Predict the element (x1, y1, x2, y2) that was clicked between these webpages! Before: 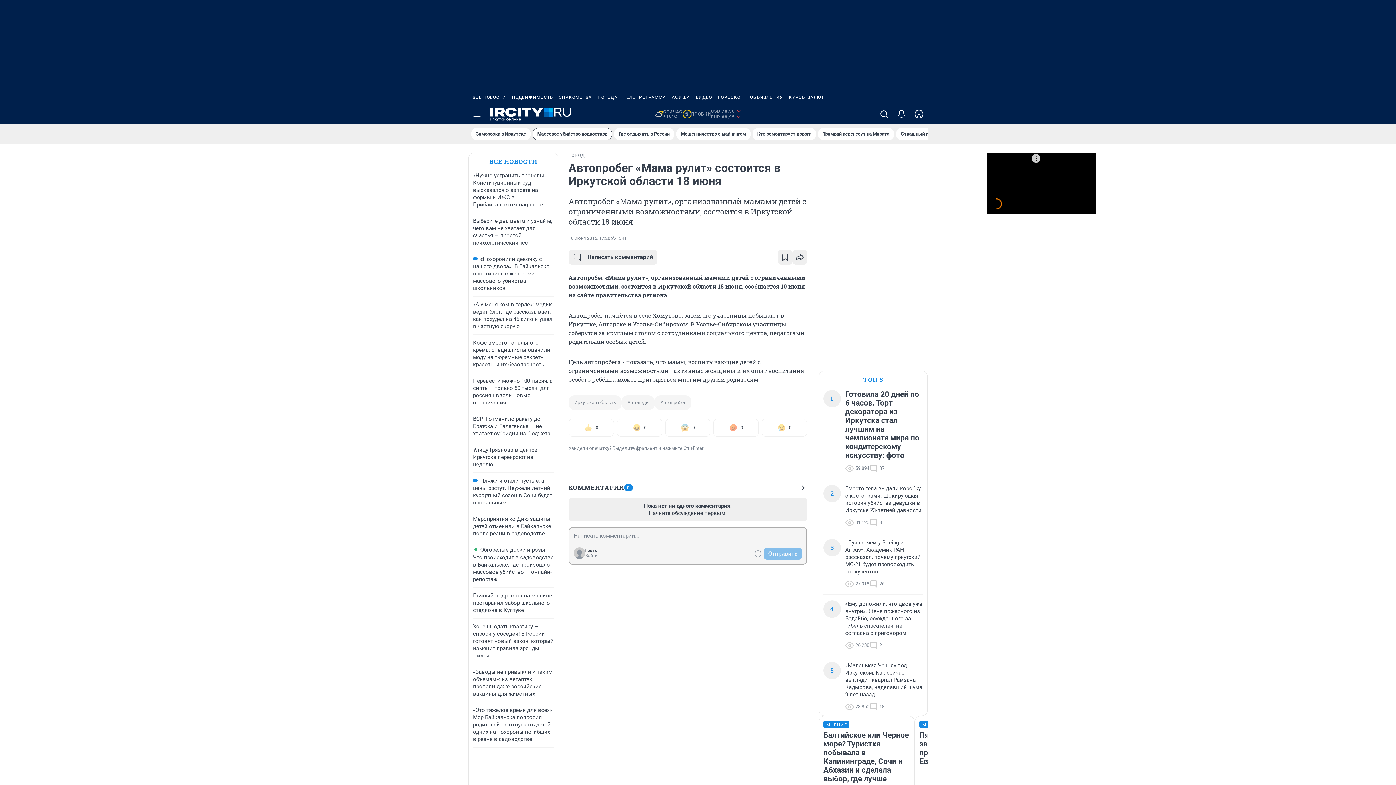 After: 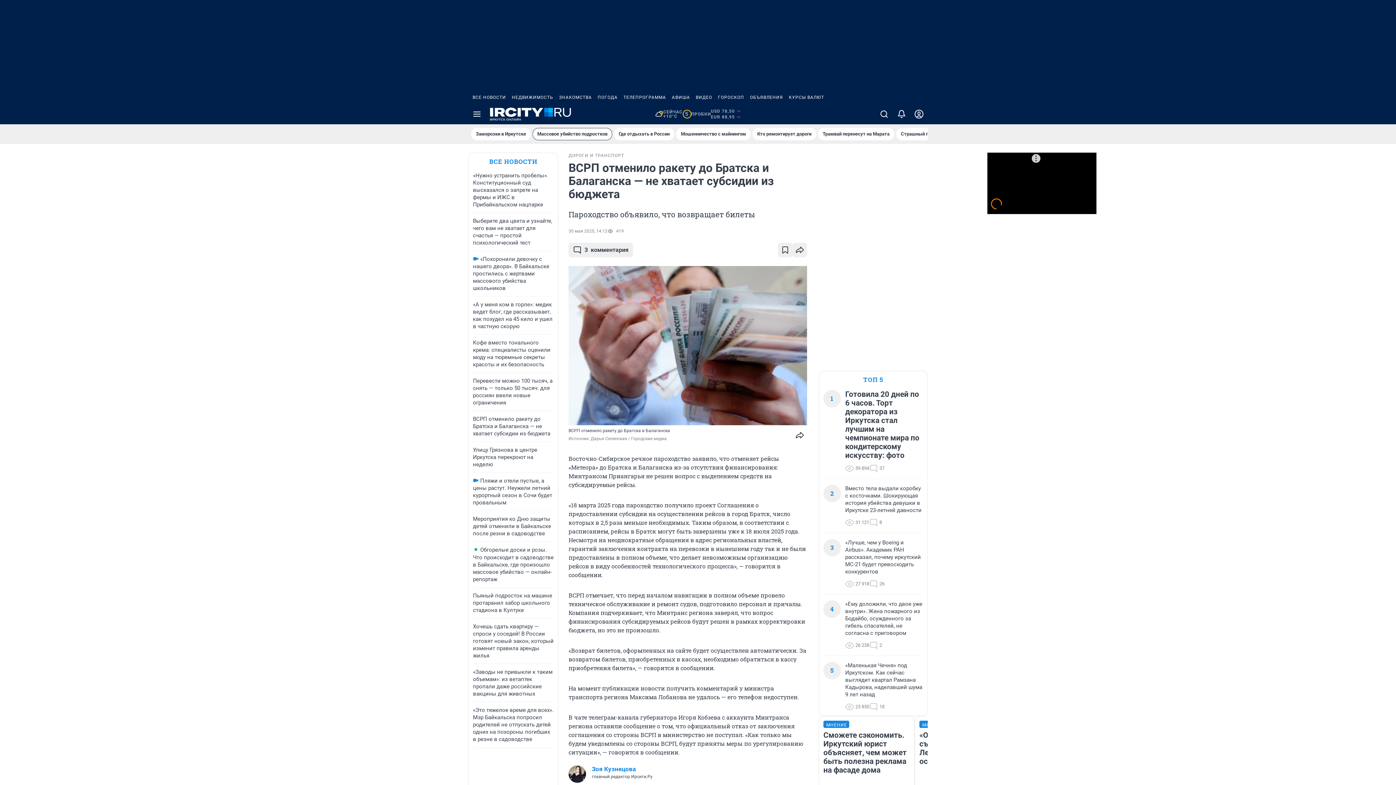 Action: bbox: (473, 416, 550, 437) label: ВСРП отменило ракету до Братска и Балаганска — не хватает субсидии из бюджета